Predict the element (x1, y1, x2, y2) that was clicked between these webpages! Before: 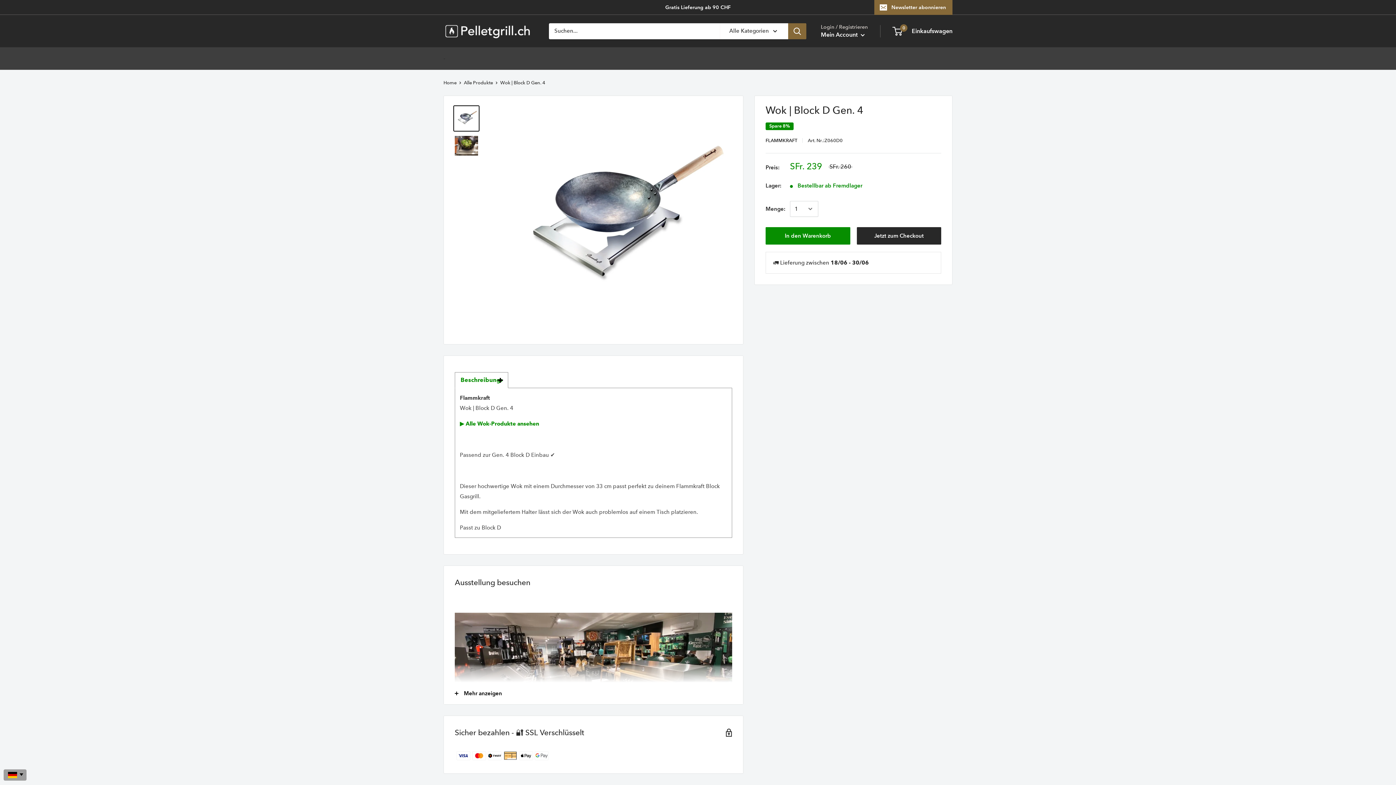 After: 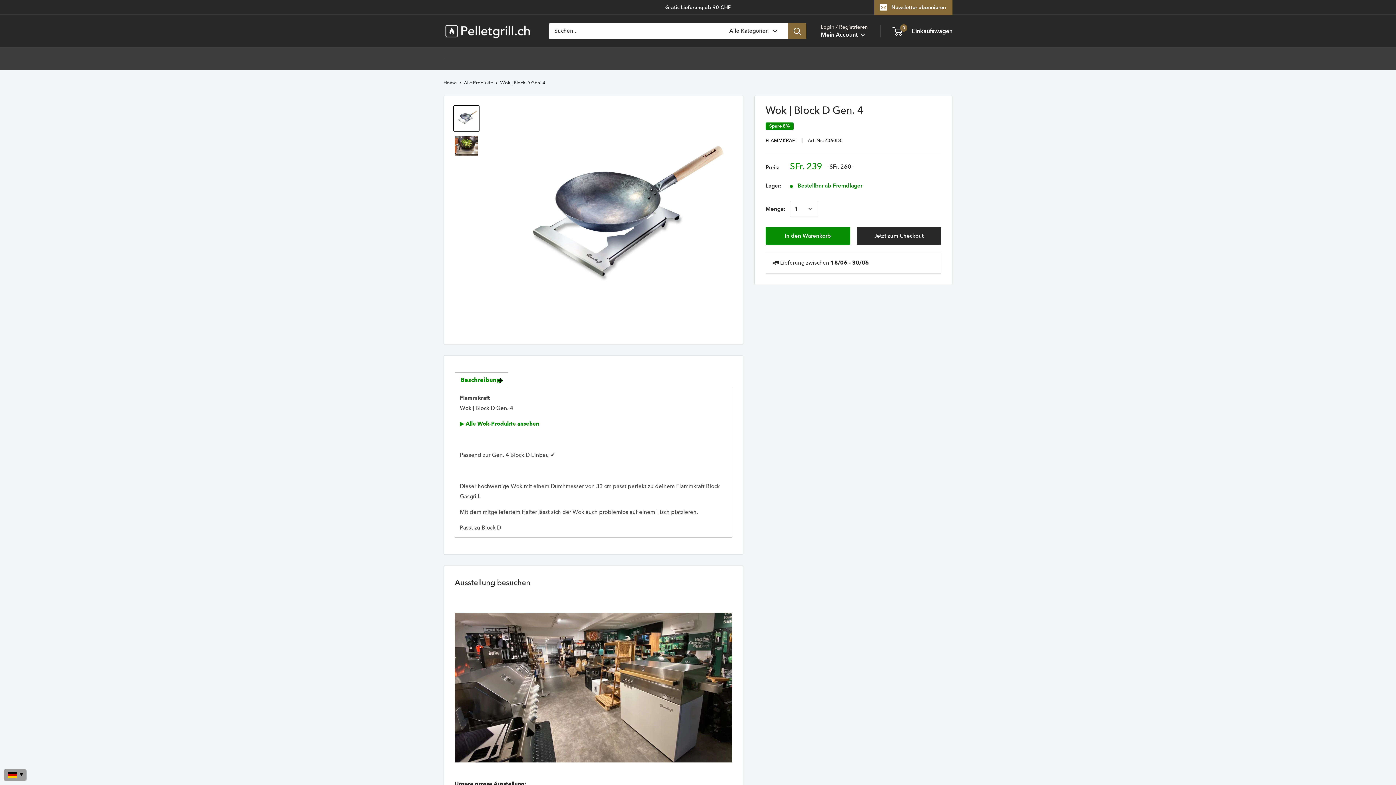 Action: label: Mehr anzeigen bbox: (444, 682, 743, 704)